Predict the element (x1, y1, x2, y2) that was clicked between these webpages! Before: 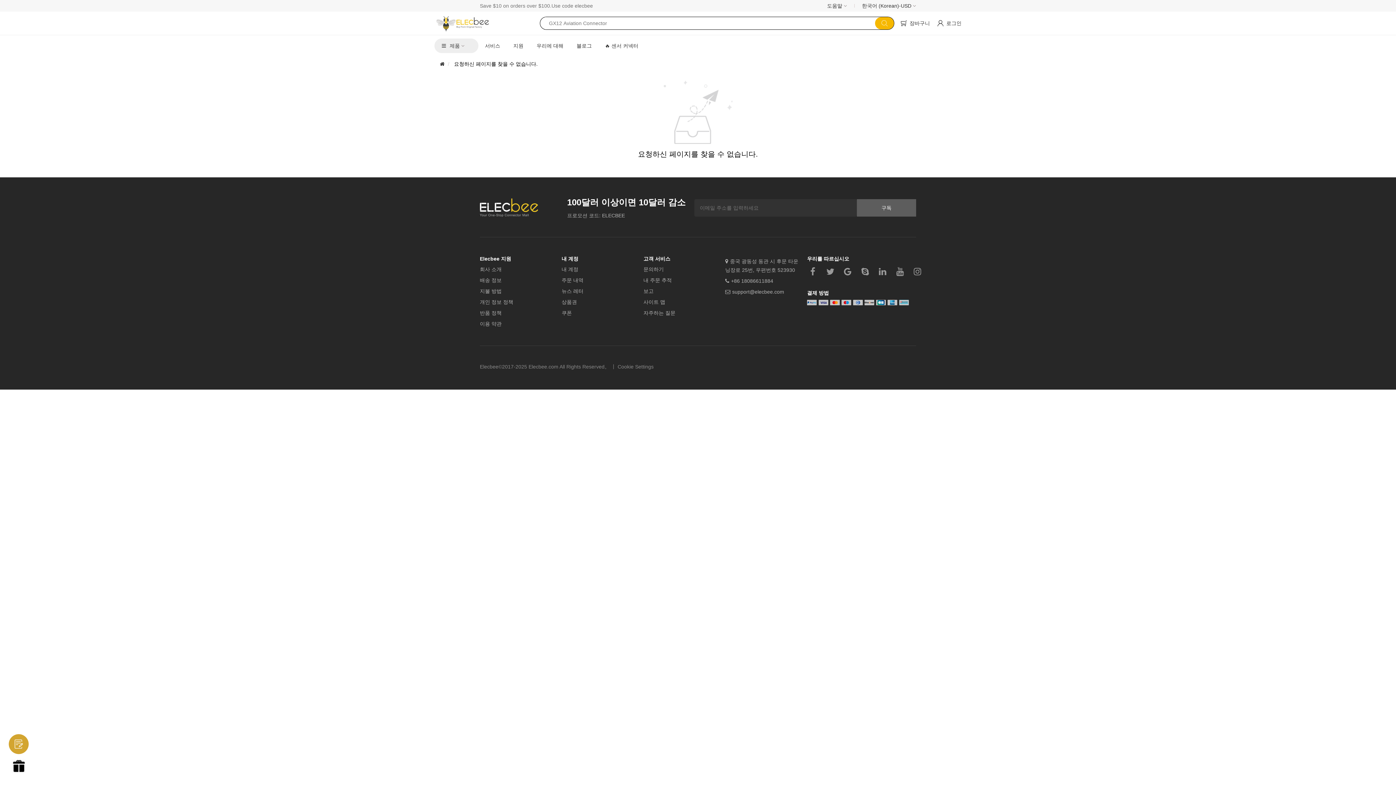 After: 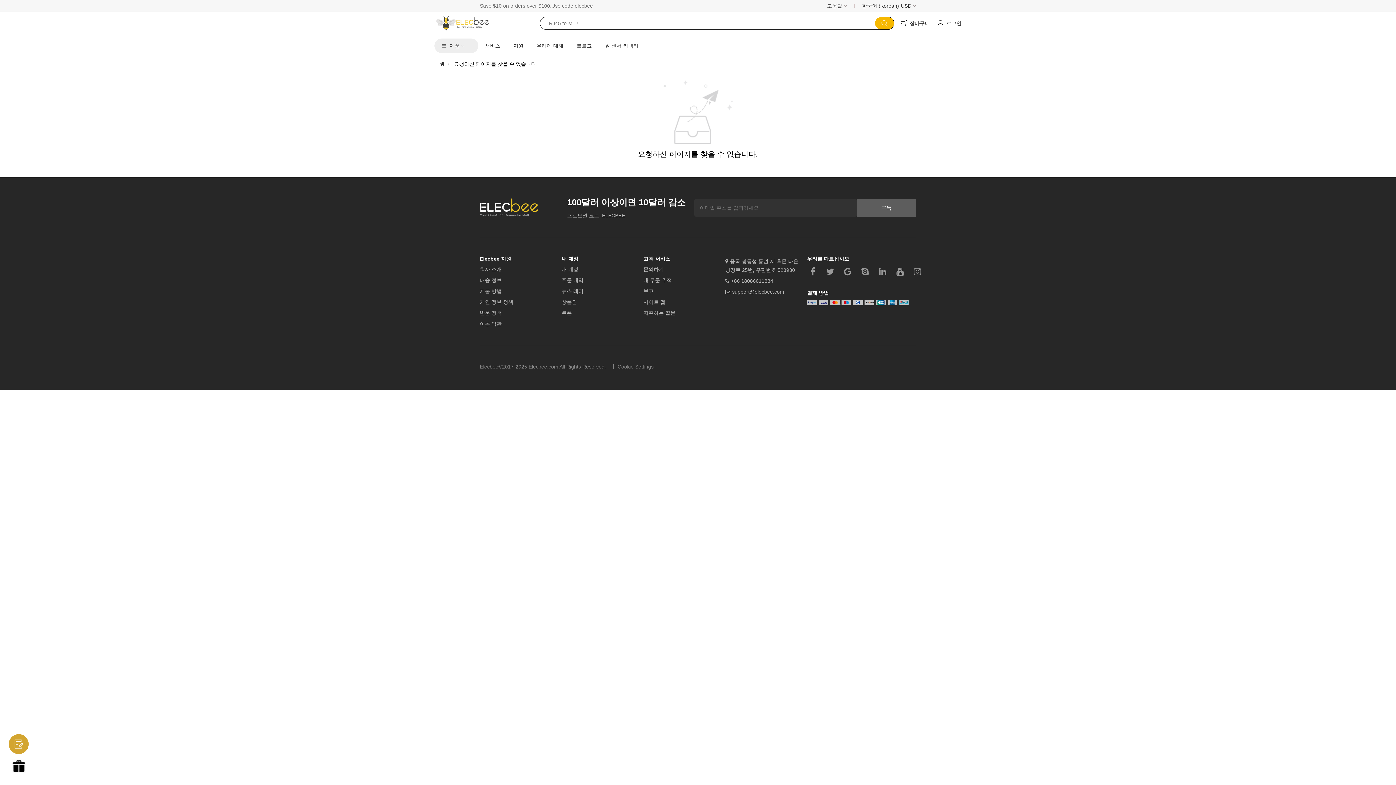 Action: label: 내 계정 bbox: (561, 266, 578, 272)